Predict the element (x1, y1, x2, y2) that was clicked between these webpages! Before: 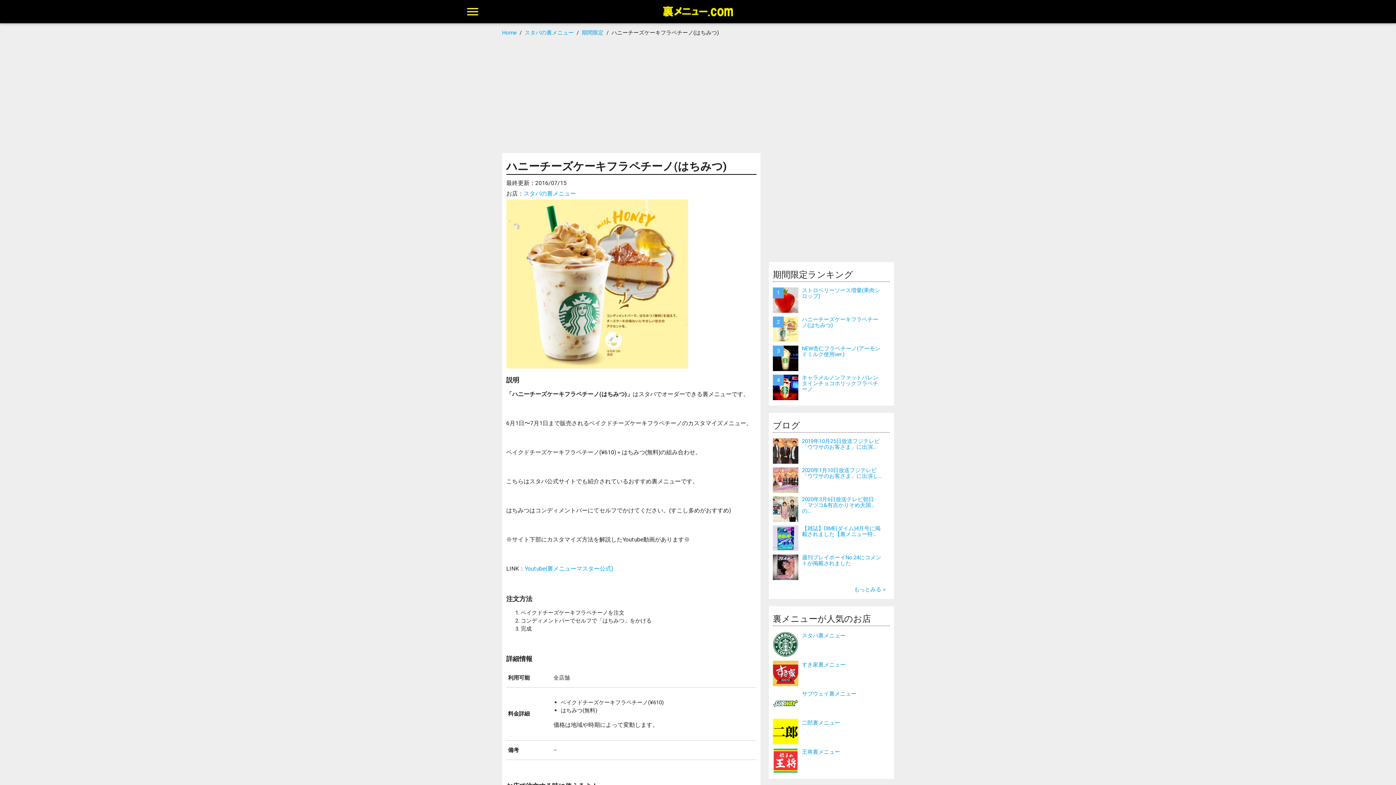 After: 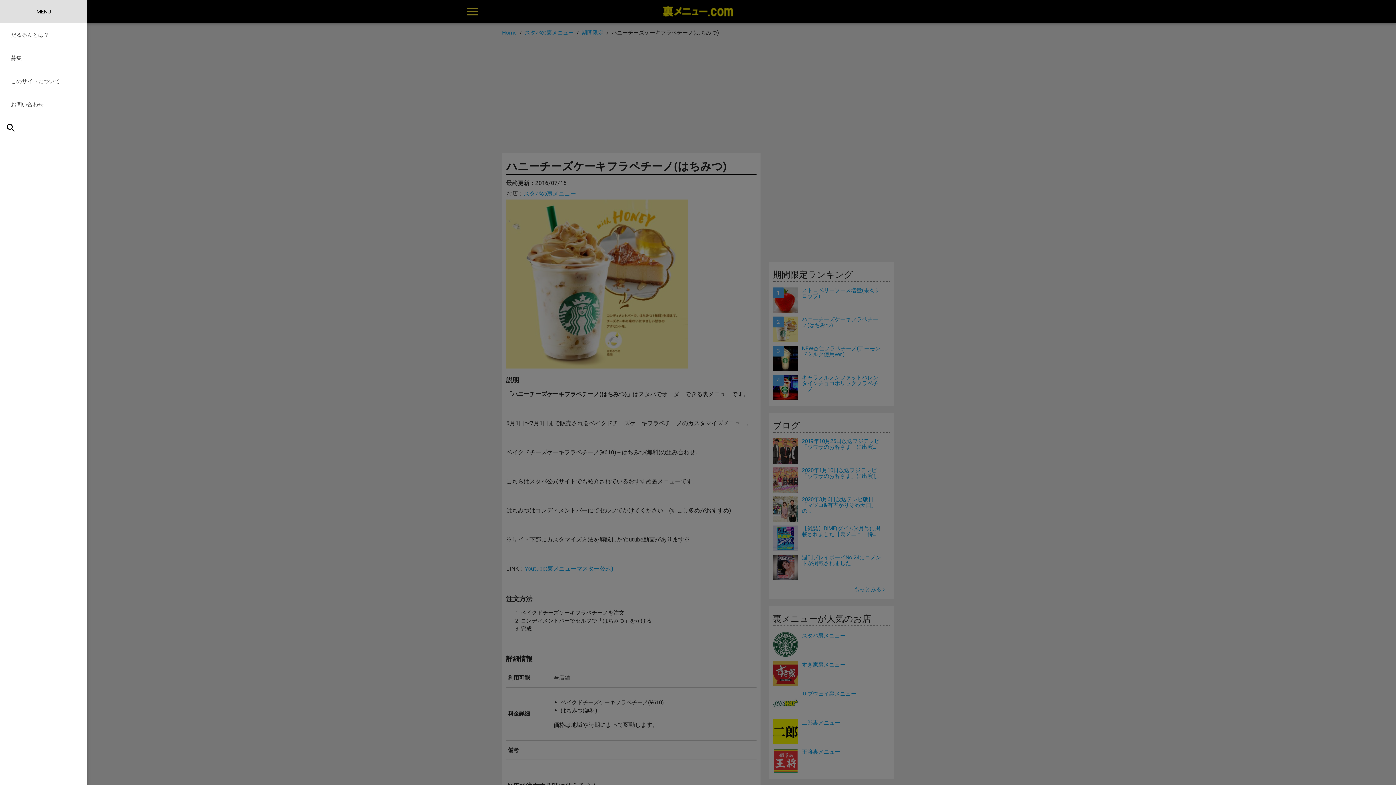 Action: bbox: (465, 0, 480, 23)